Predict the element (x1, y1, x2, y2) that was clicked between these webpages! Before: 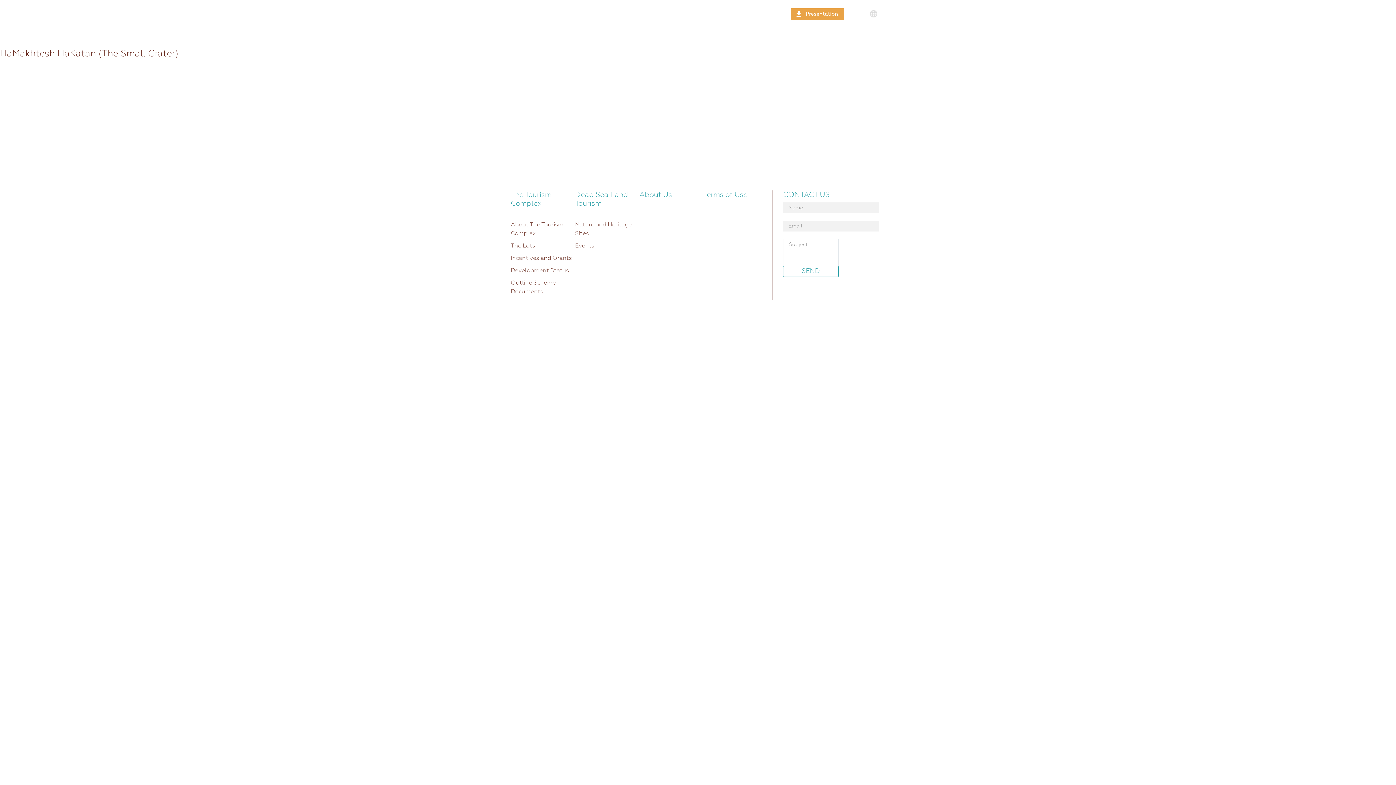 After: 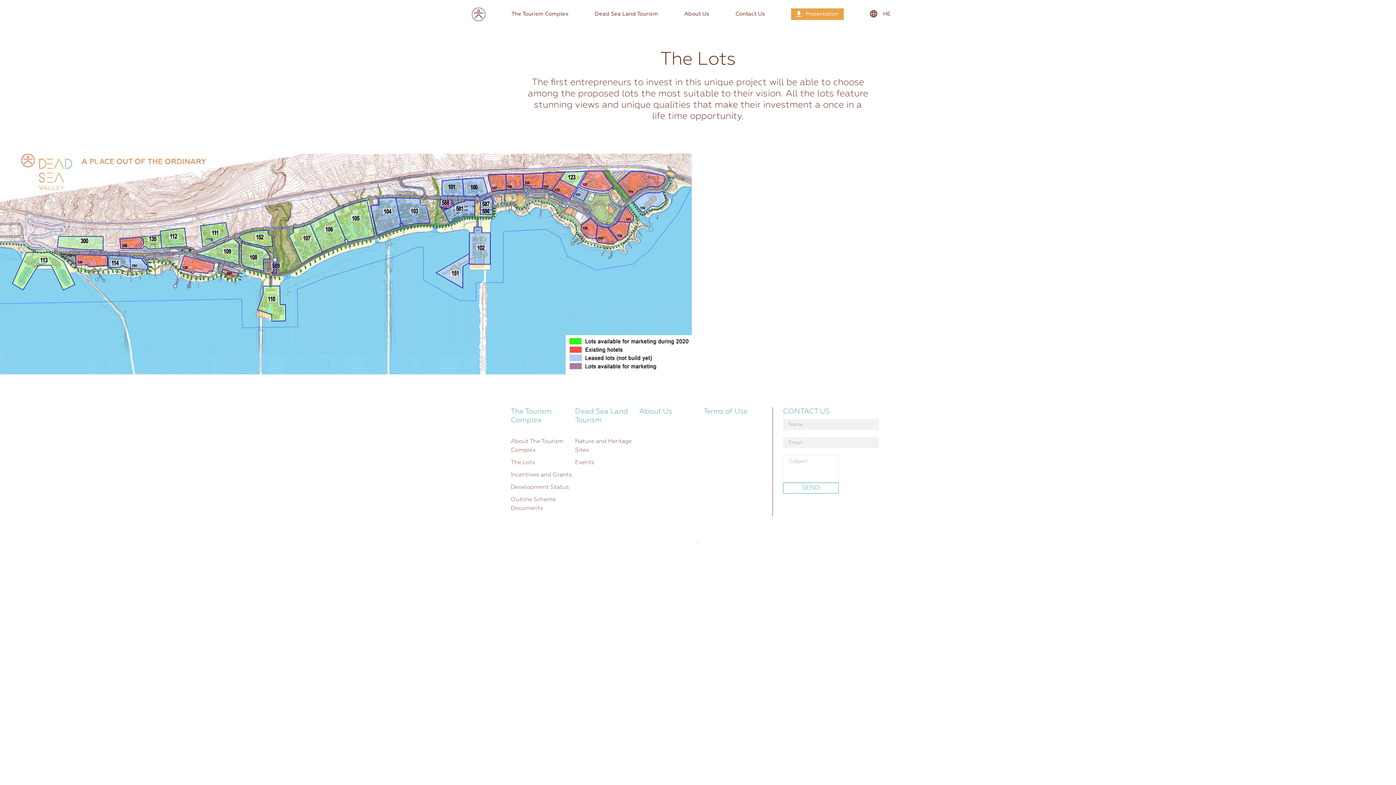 Action: bbox: (510, 243, 535, 252) label: The Lots